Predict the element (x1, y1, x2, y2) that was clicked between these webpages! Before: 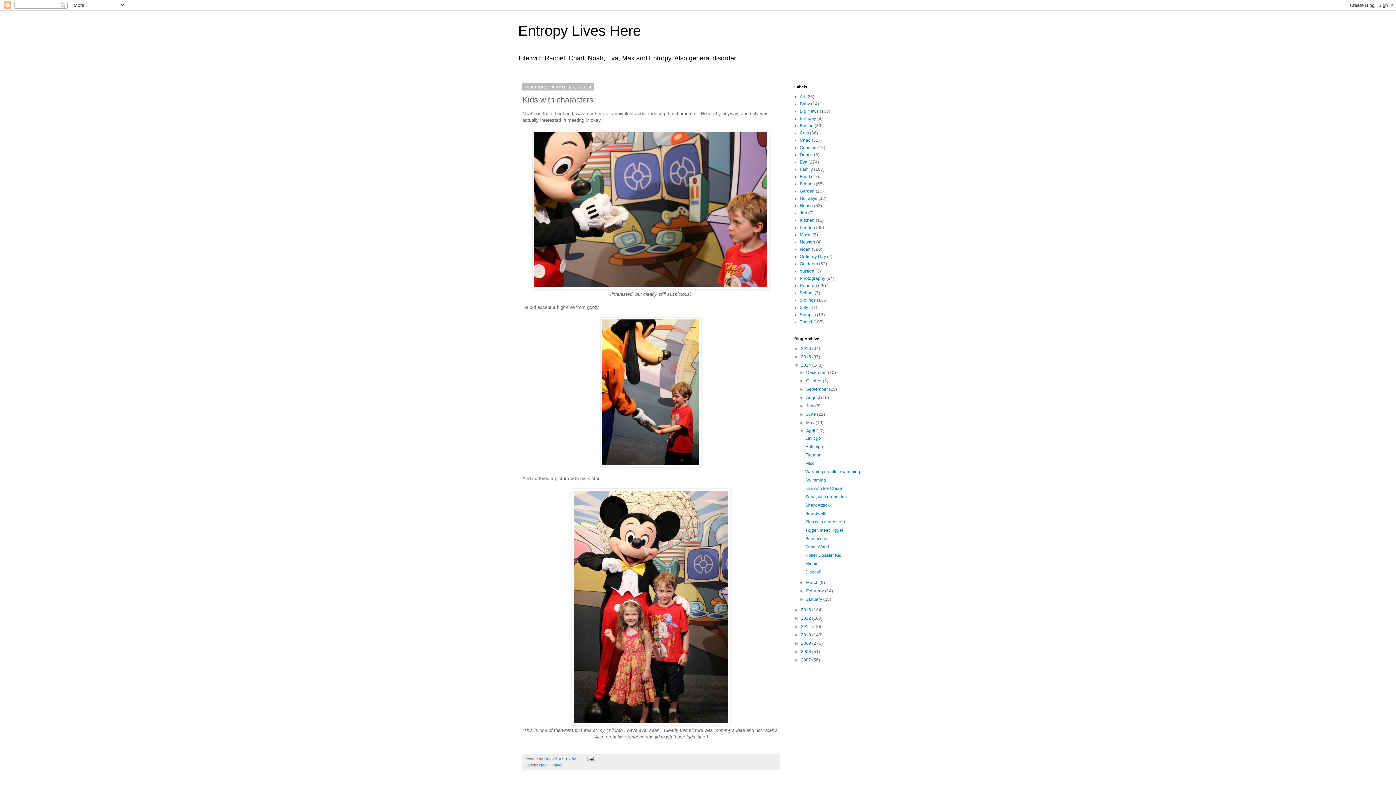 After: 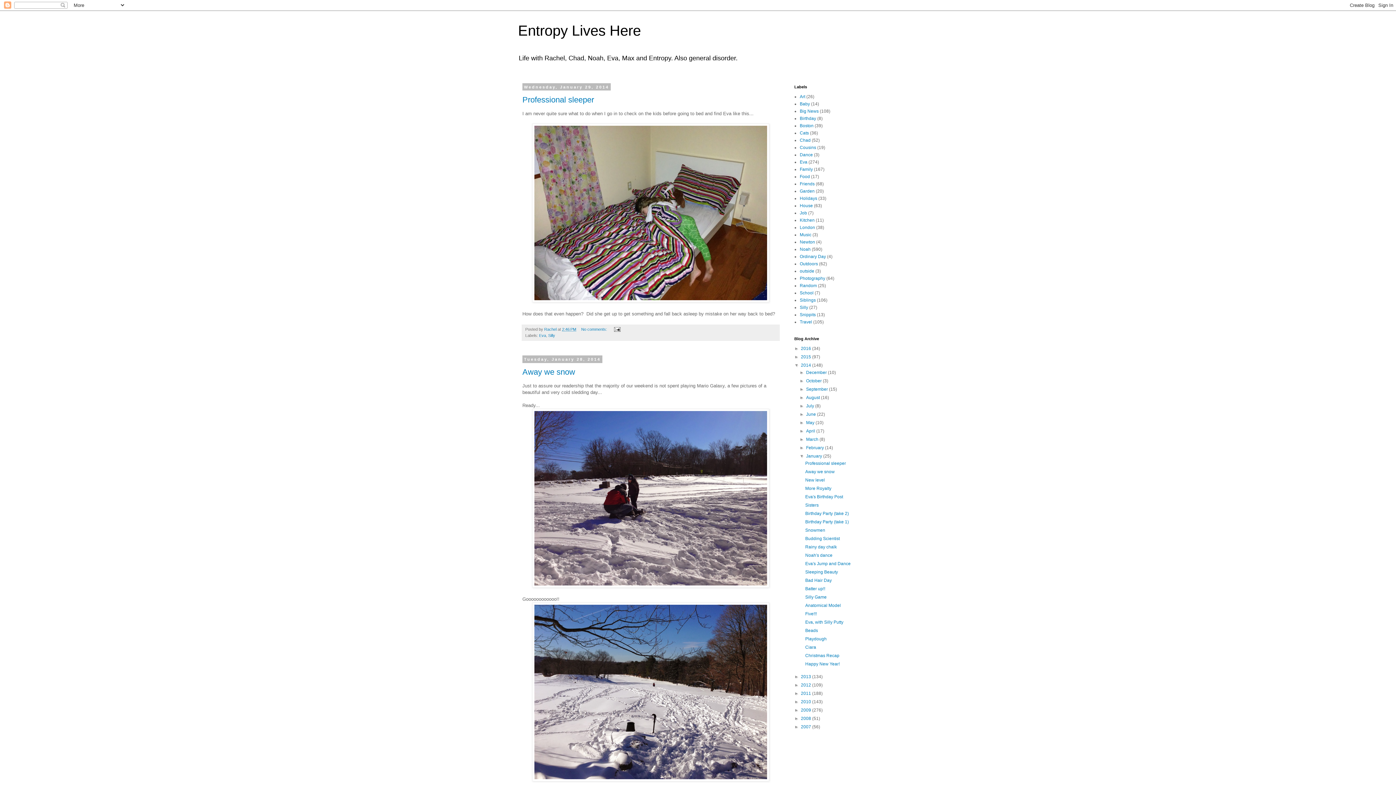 Action: bbox: (806, 597, 823, 602) label: January 